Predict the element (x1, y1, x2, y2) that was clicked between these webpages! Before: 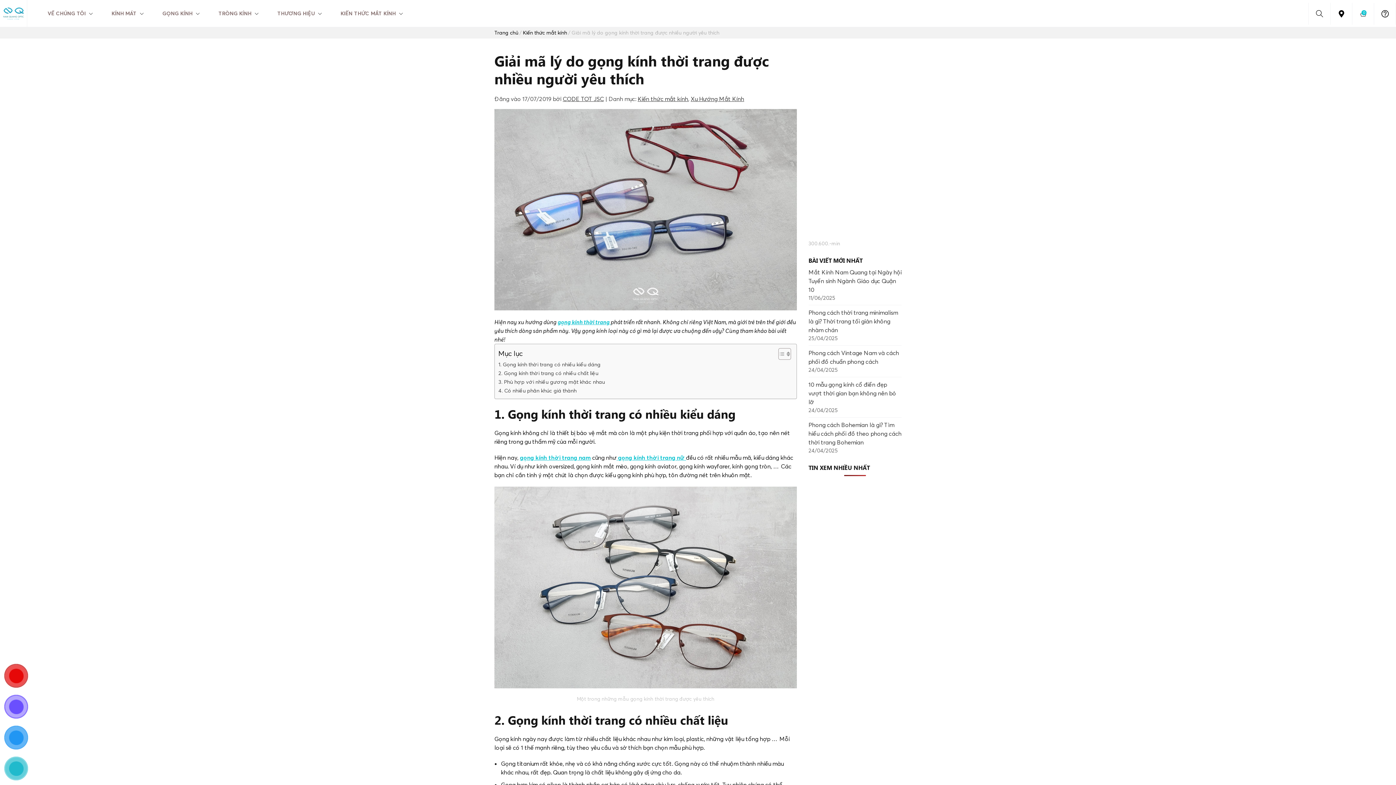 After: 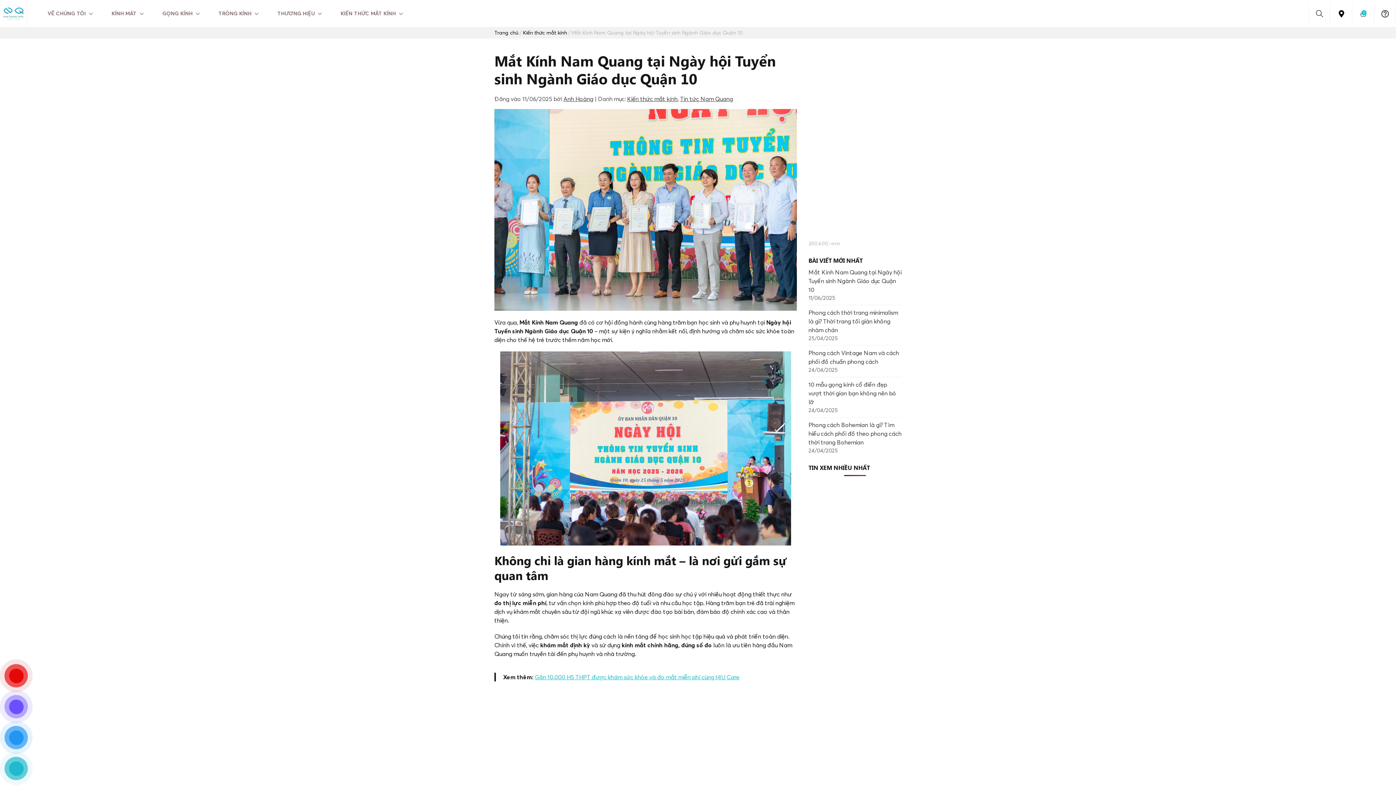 Action: label: Mắt Kính Nam Quang tại Ngày hội Tuyển sinh Ngành Giáo dục Quận 10 bbox: (808, 268, 901, 293)